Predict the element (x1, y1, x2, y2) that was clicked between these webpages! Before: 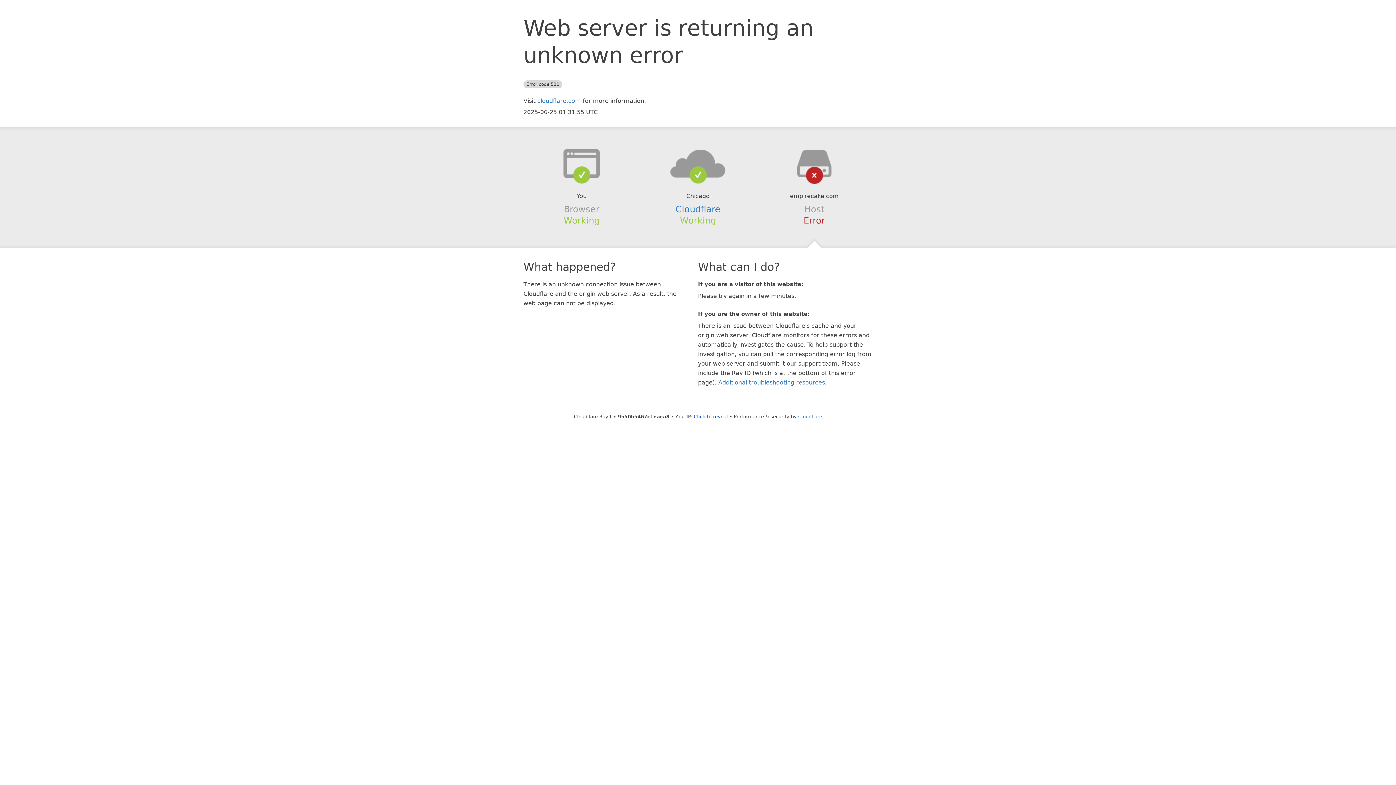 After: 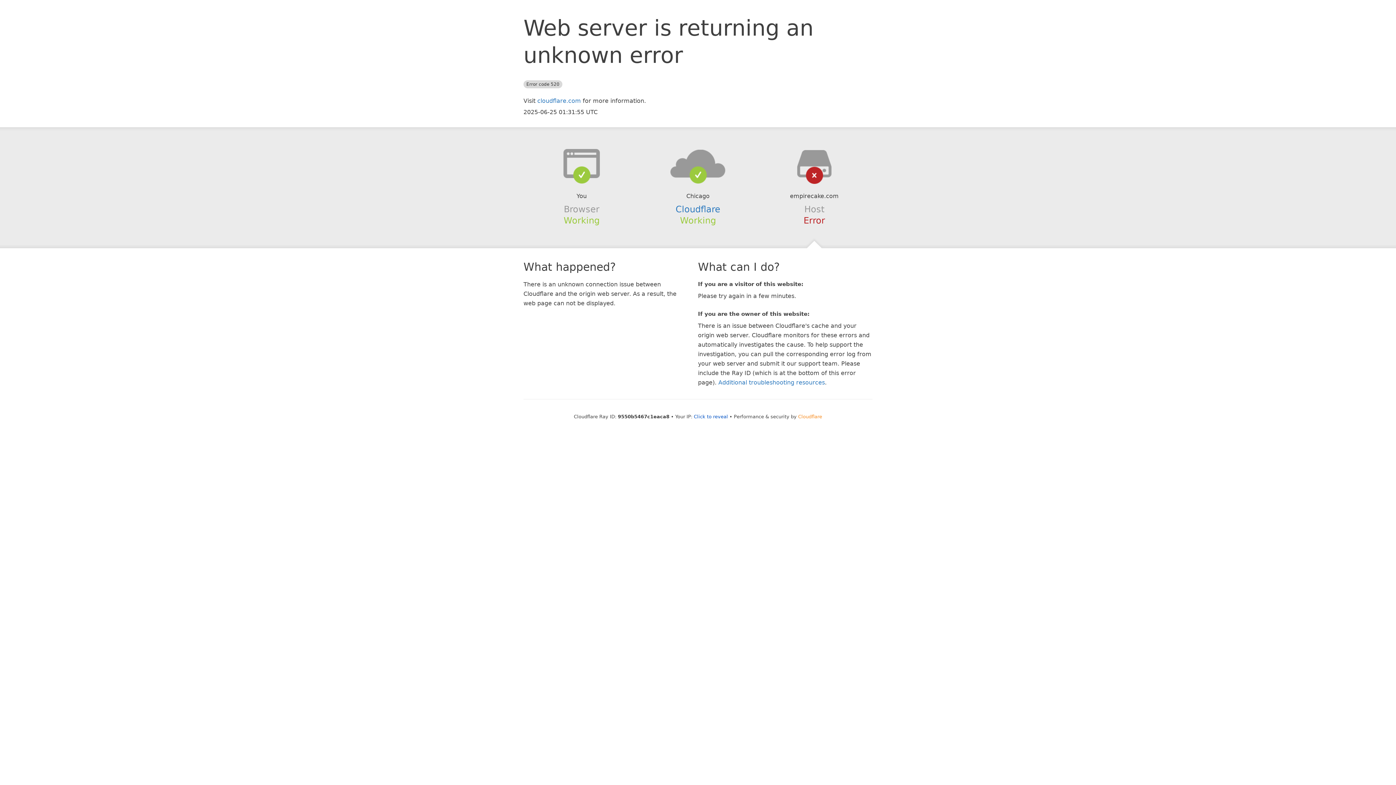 Action: bbox: (798, 414, 822, 419) label: Cloudflare